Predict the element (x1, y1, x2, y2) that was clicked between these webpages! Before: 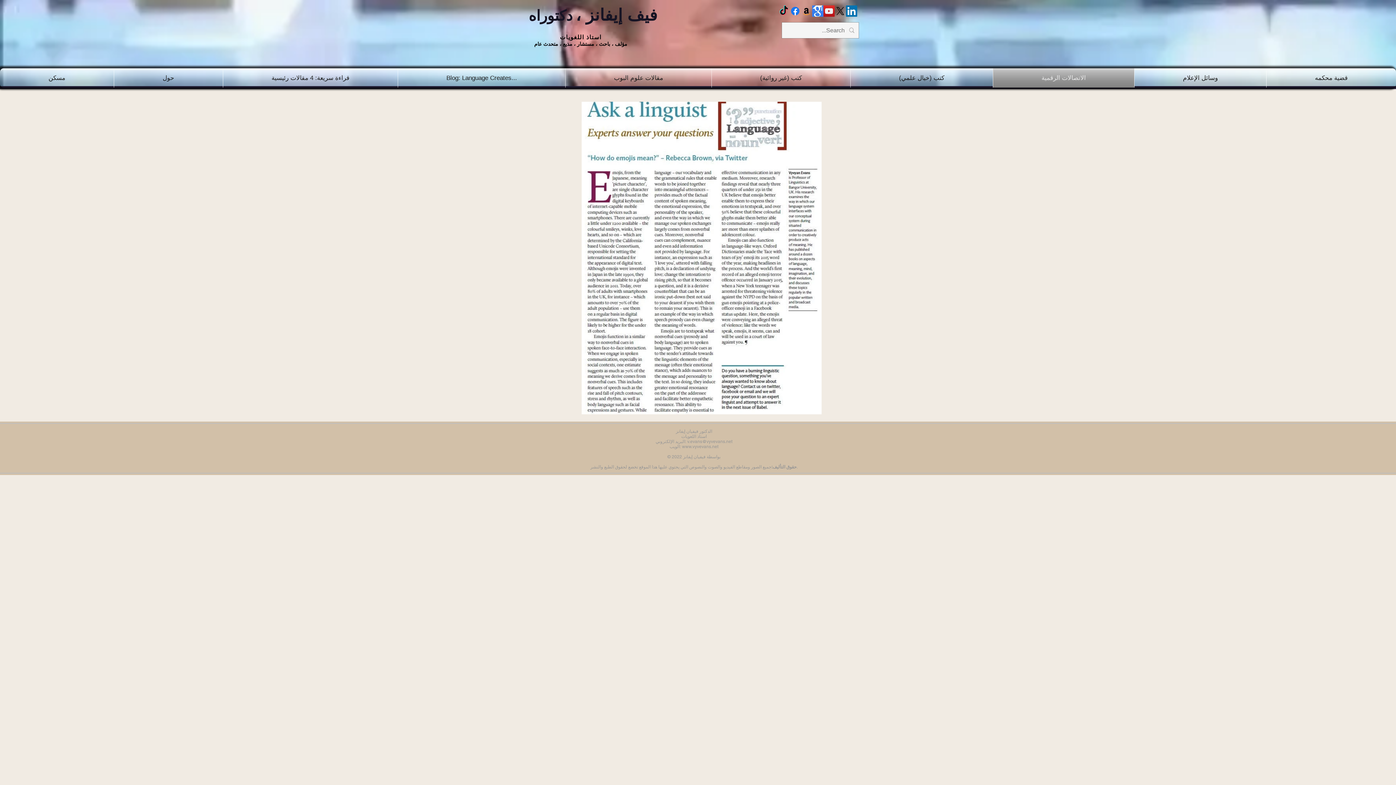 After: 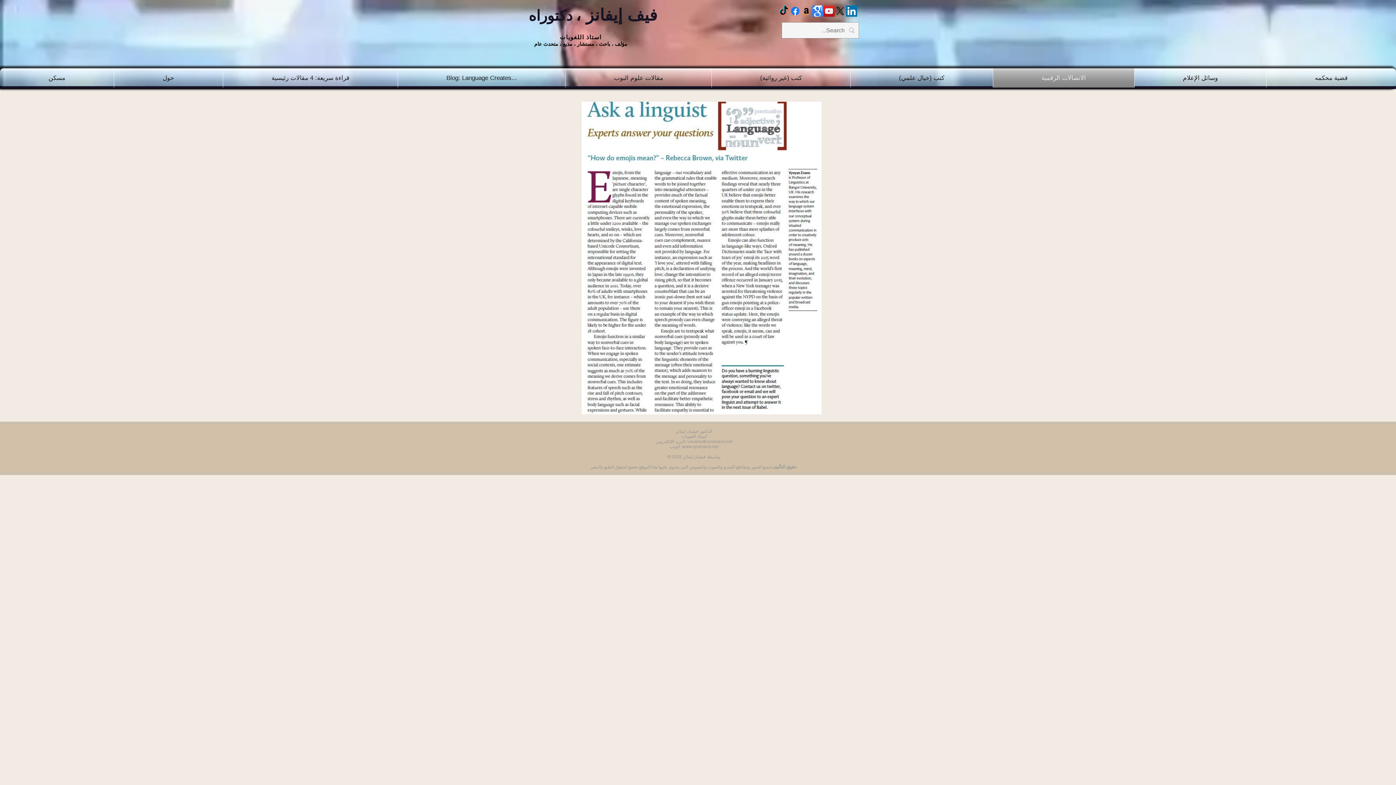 Action: bbox: (823, 5, 834, 16) label: Vyv Evans Channel